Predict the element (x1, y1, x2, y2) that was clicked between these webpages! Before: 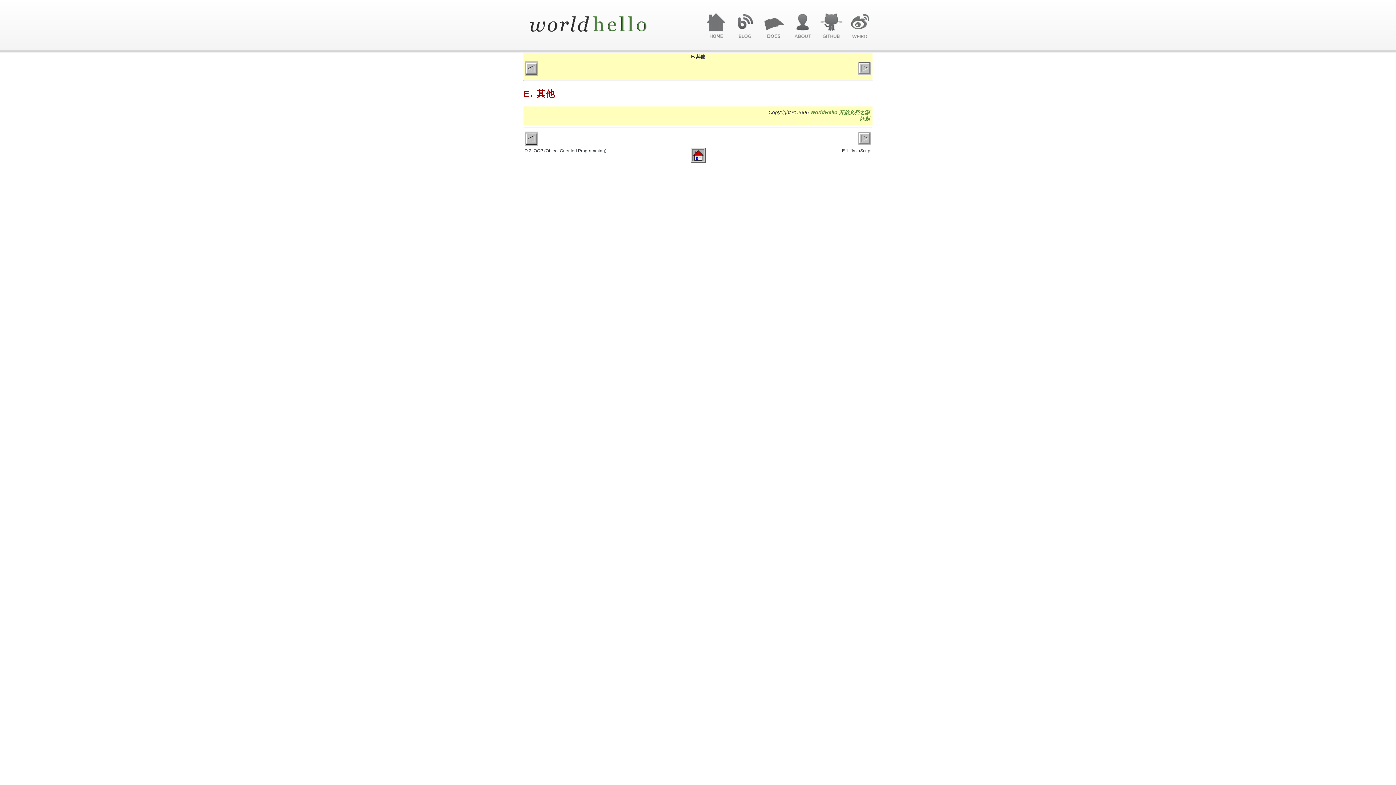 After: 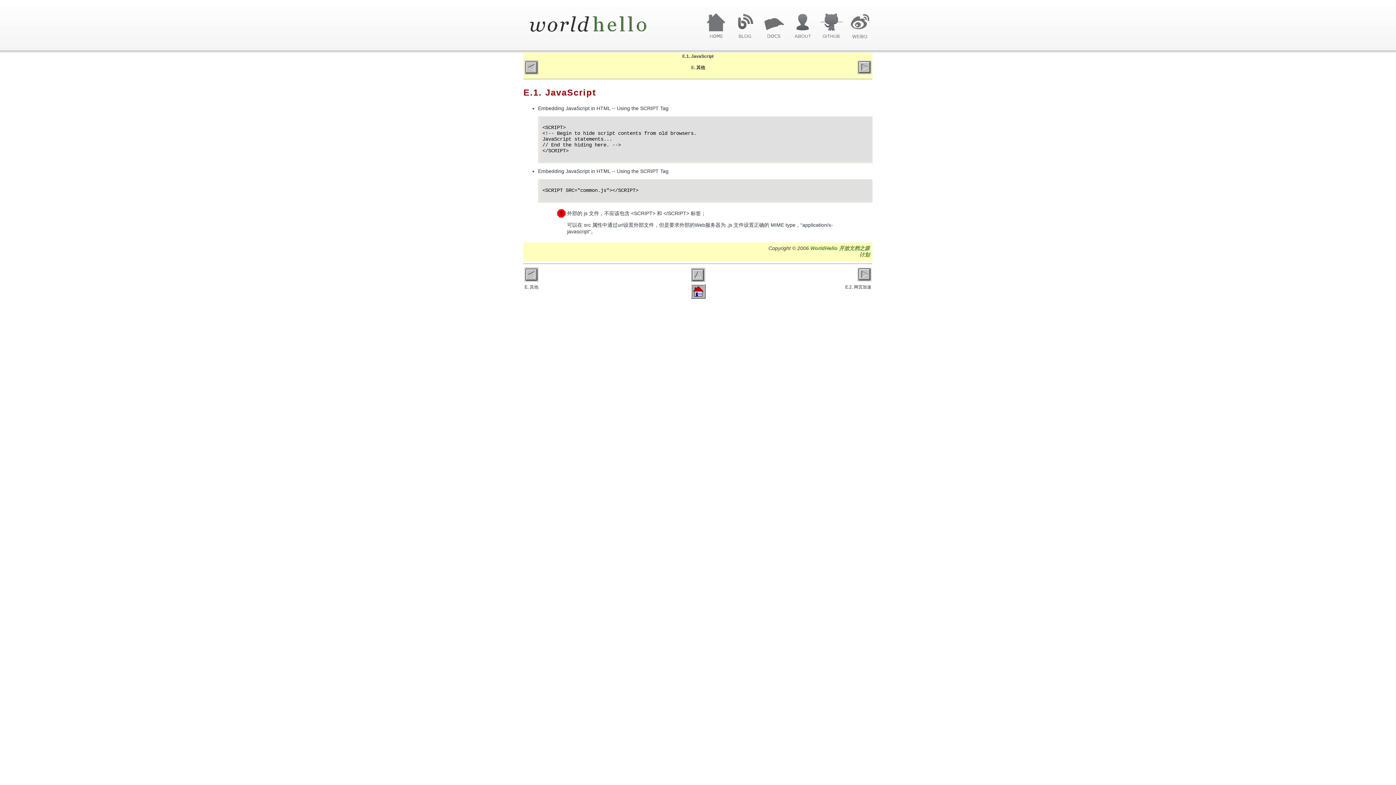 Action: bbox: (857, 71, 871, 76)